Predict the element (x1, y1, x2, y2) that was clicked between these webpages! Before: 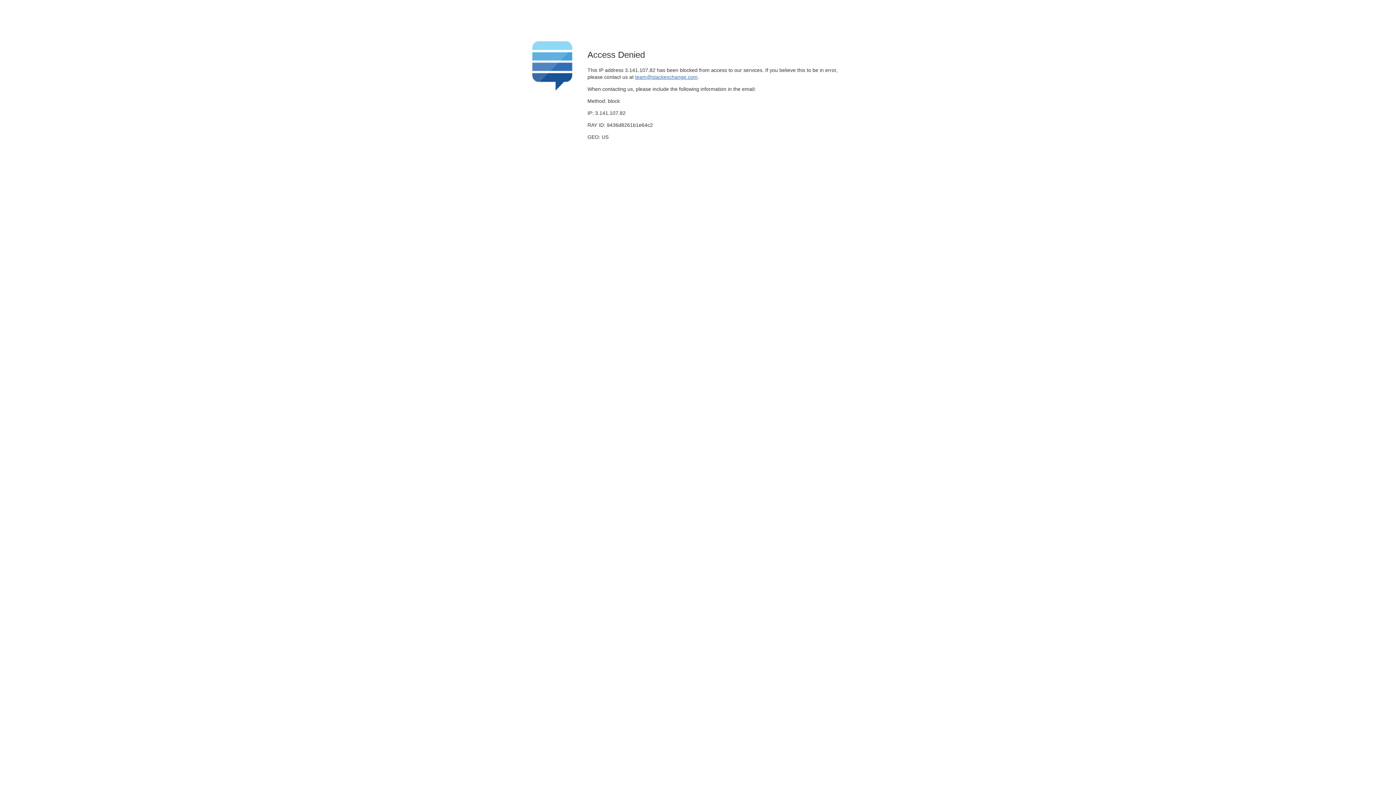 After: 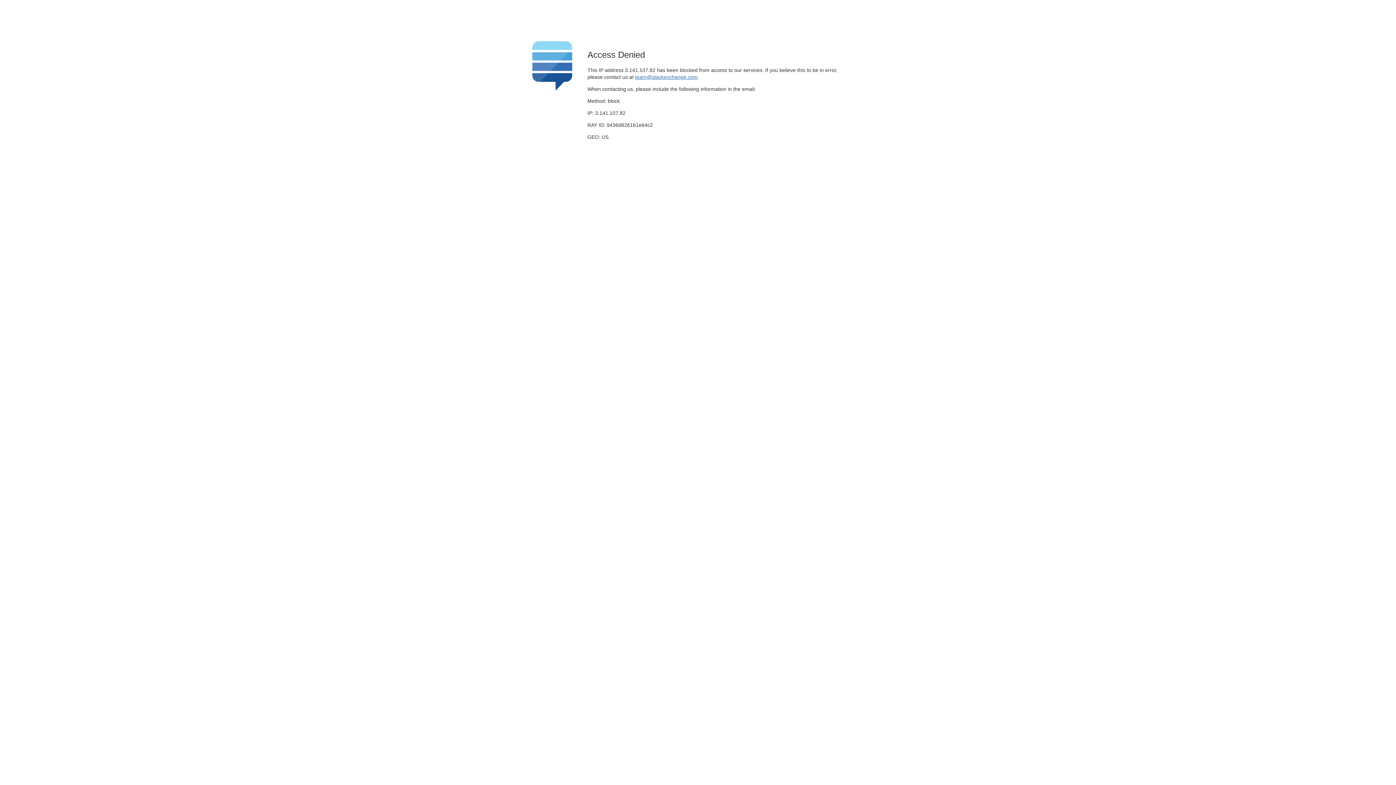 Action: bbox: (635, 74, 697, 79) label: team@stackexchange.com